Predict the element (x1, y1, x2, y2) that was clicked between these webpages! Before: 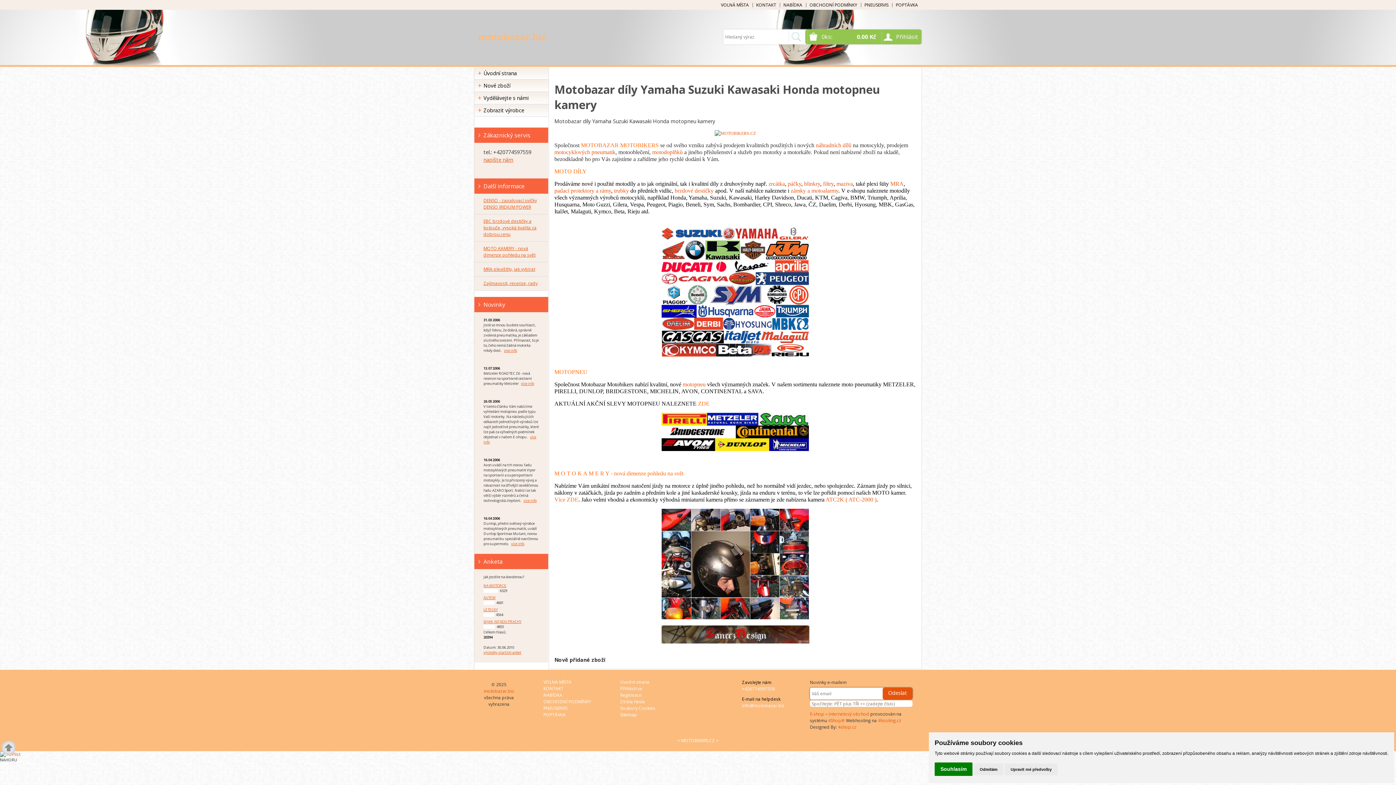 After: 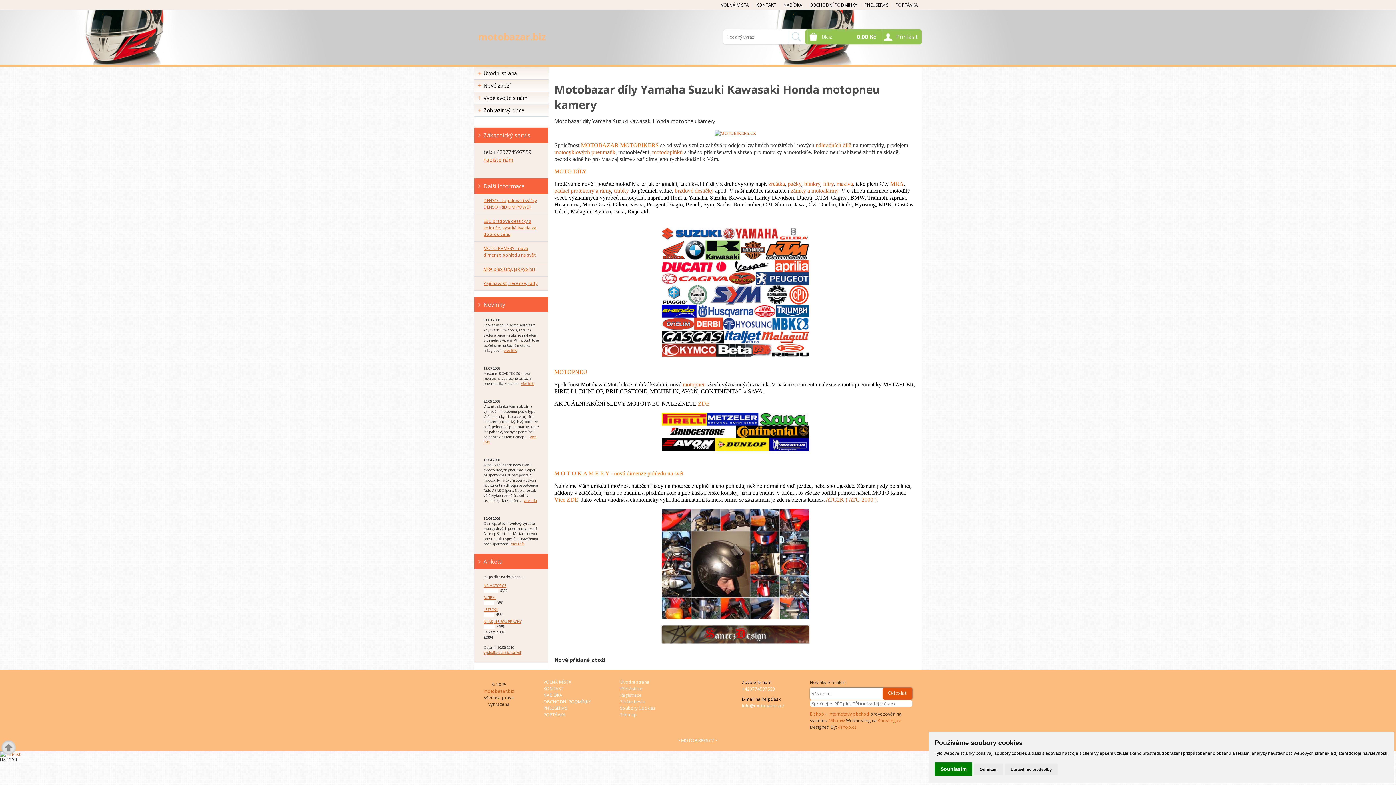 Action: bbox: (474, 67, 548, 79) label: Úvodní strana